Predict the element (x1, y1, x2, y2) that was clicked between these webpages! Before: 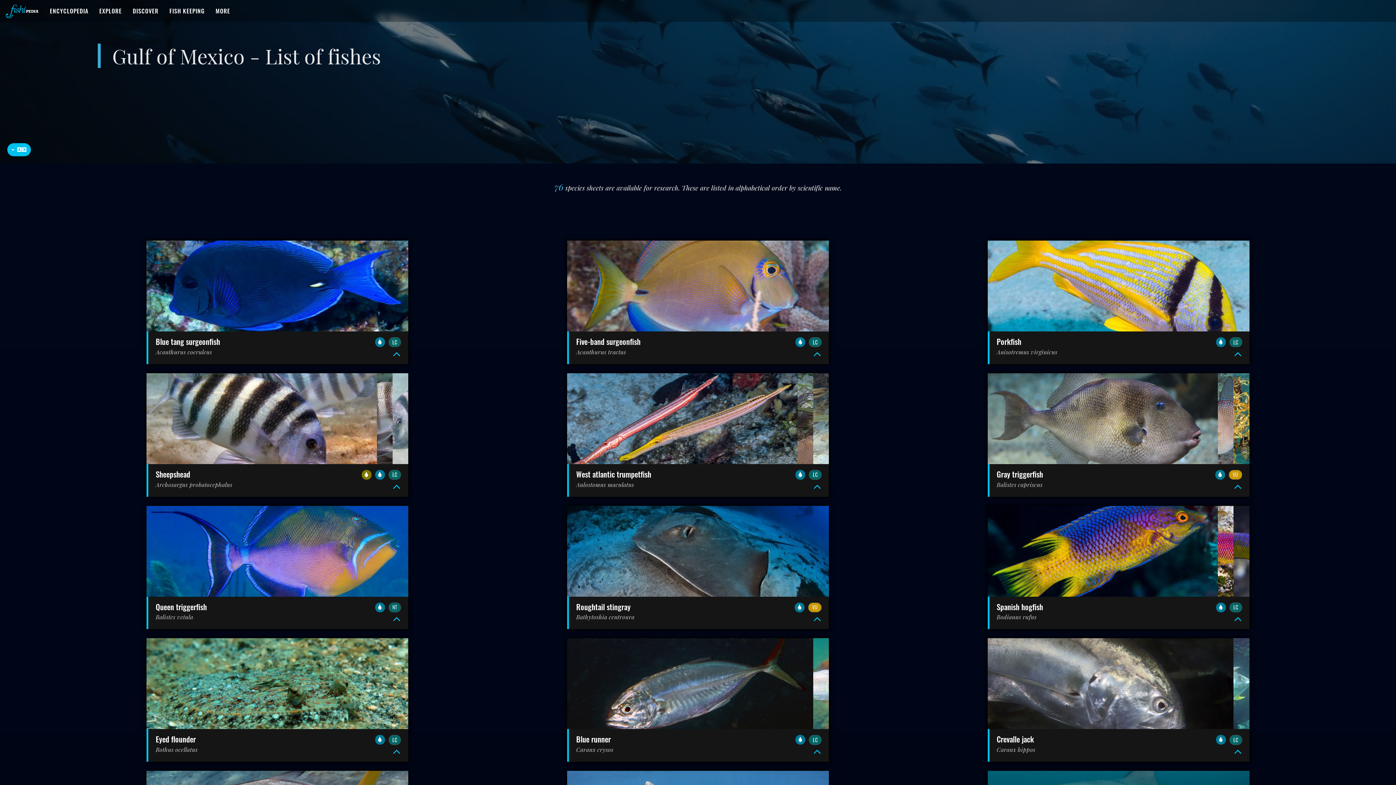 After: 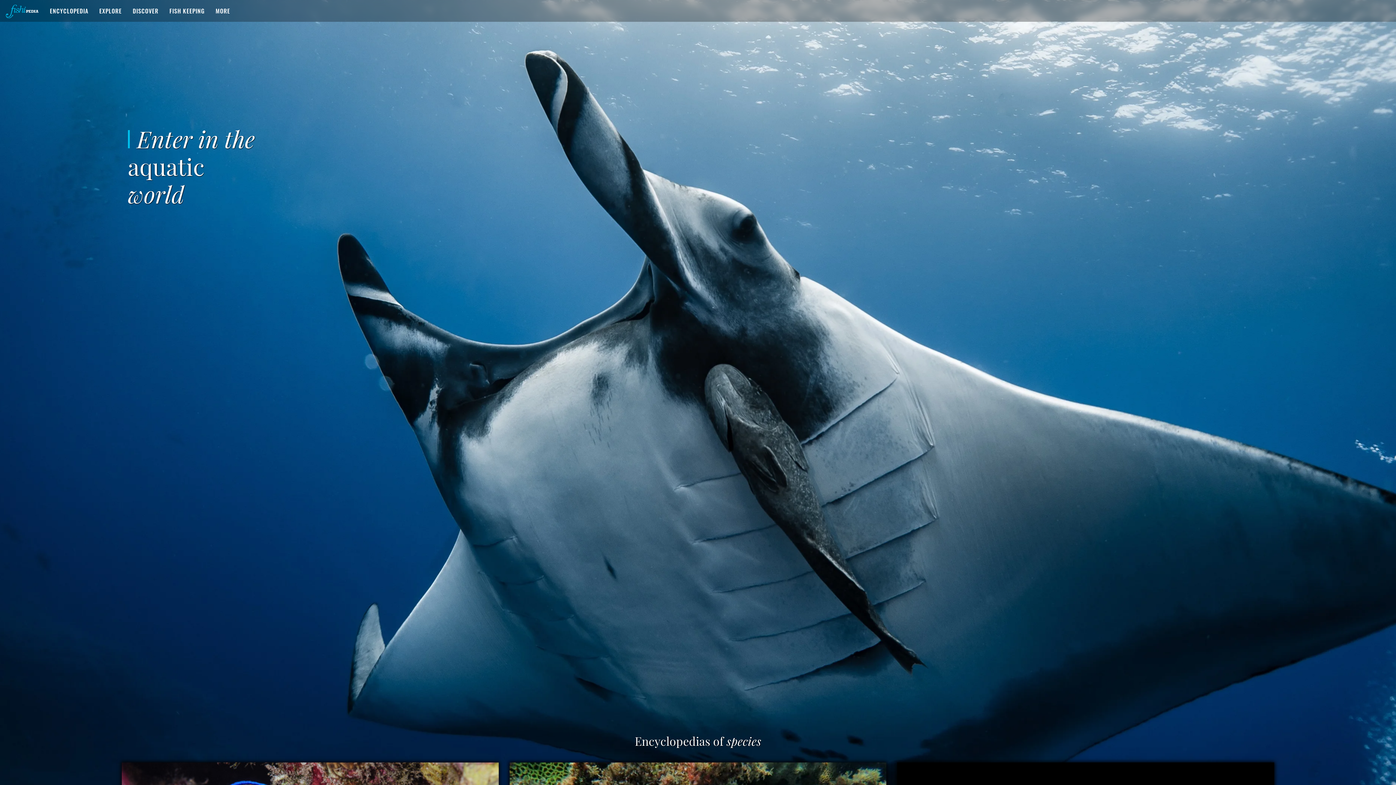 Action: bbox: (5, 1, 38, 20)